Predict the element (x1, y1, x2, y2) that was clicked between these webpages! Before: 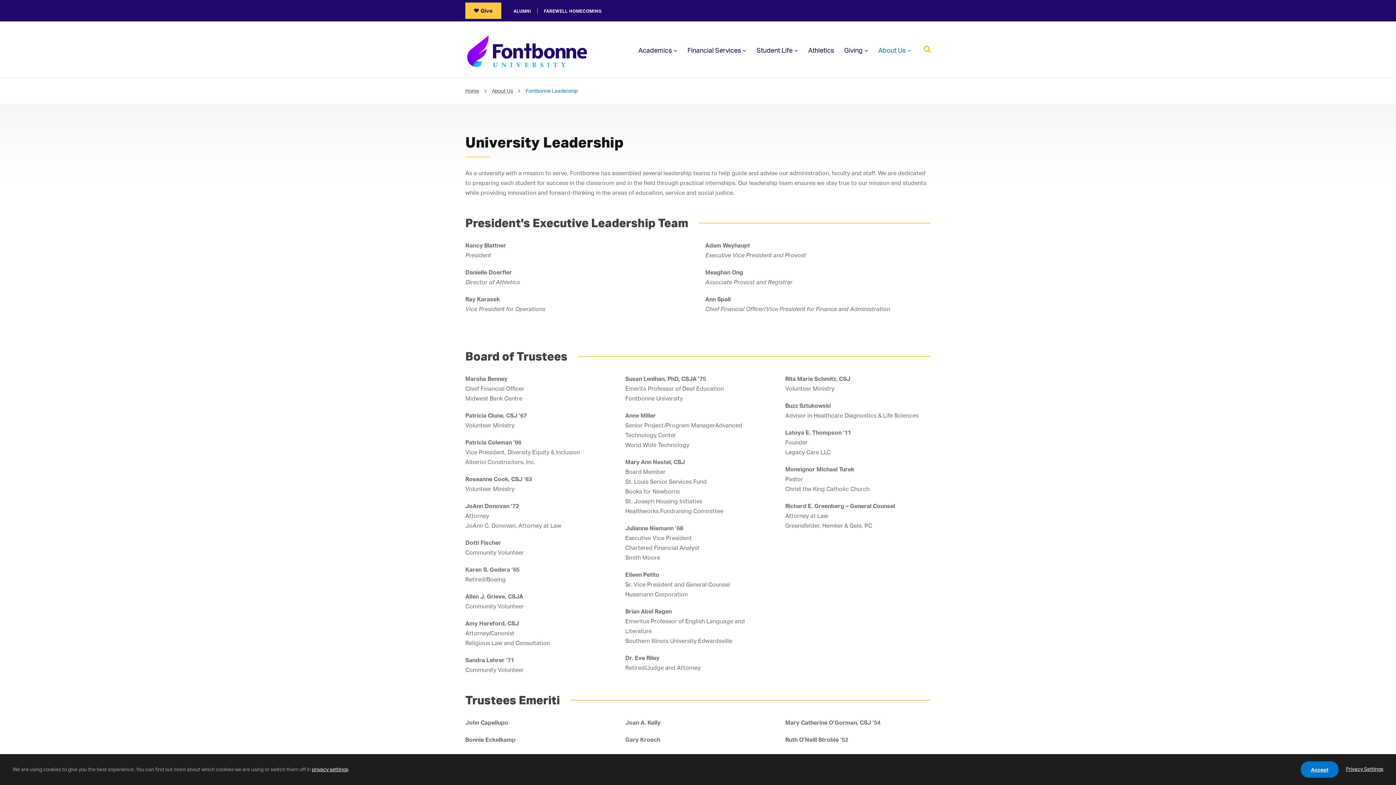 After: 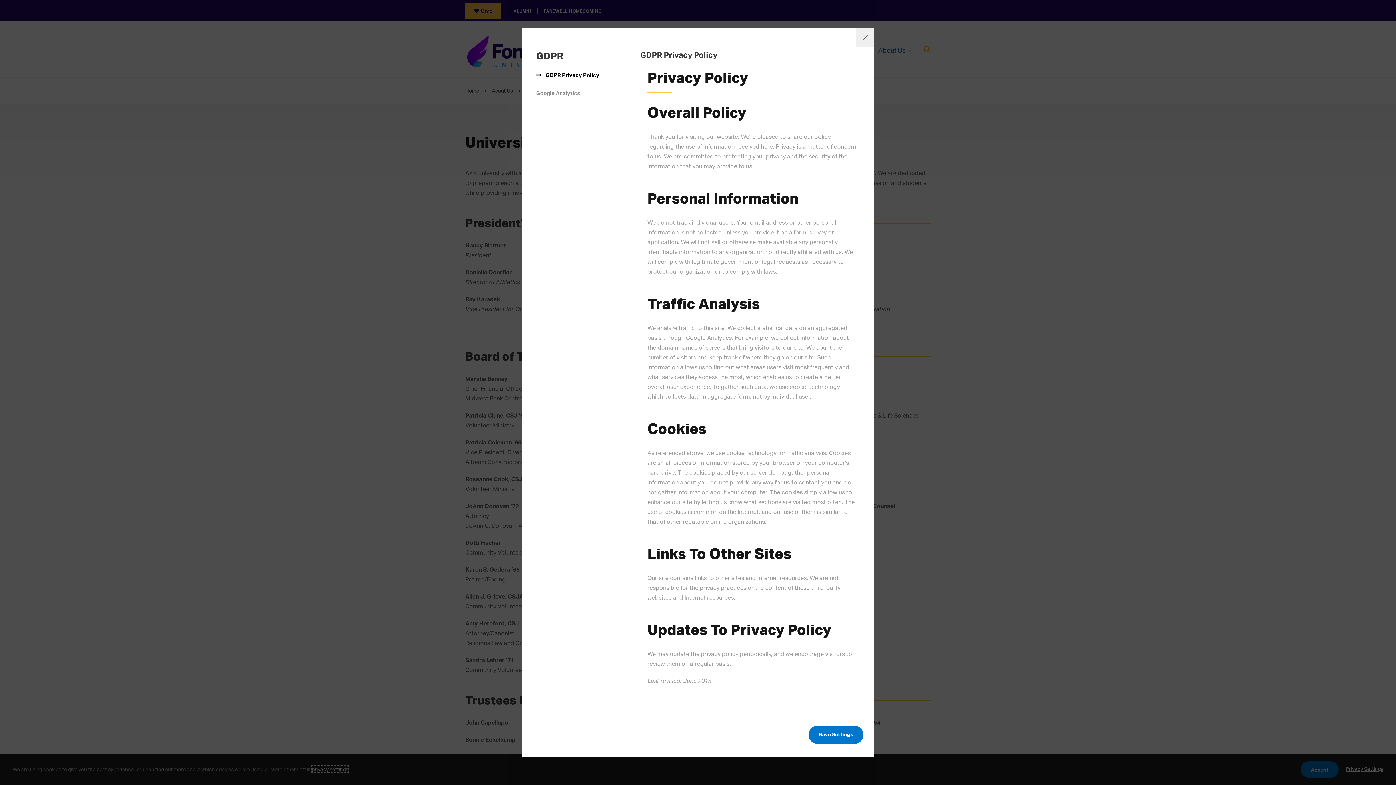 Action: label: privacy settings bbox: (312, 766, 348, 772)